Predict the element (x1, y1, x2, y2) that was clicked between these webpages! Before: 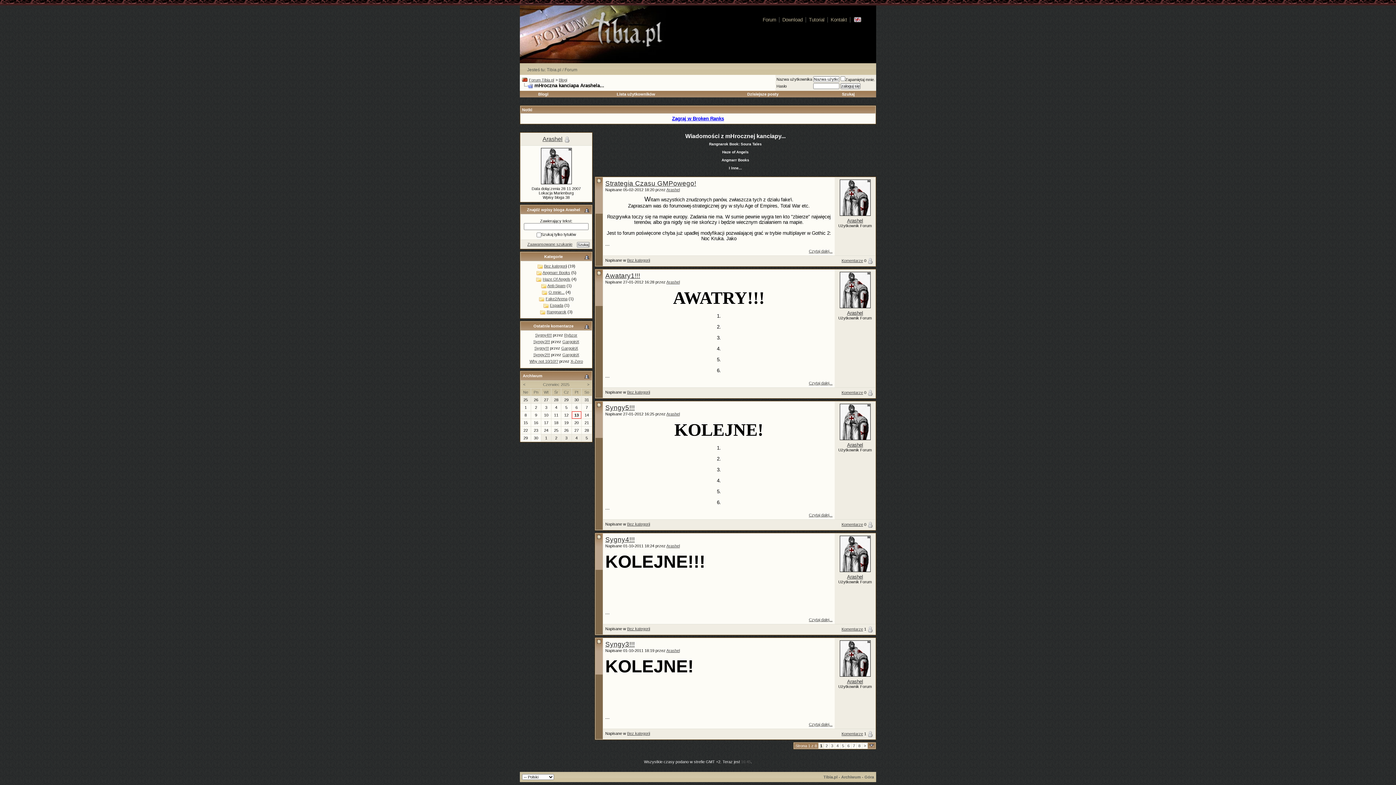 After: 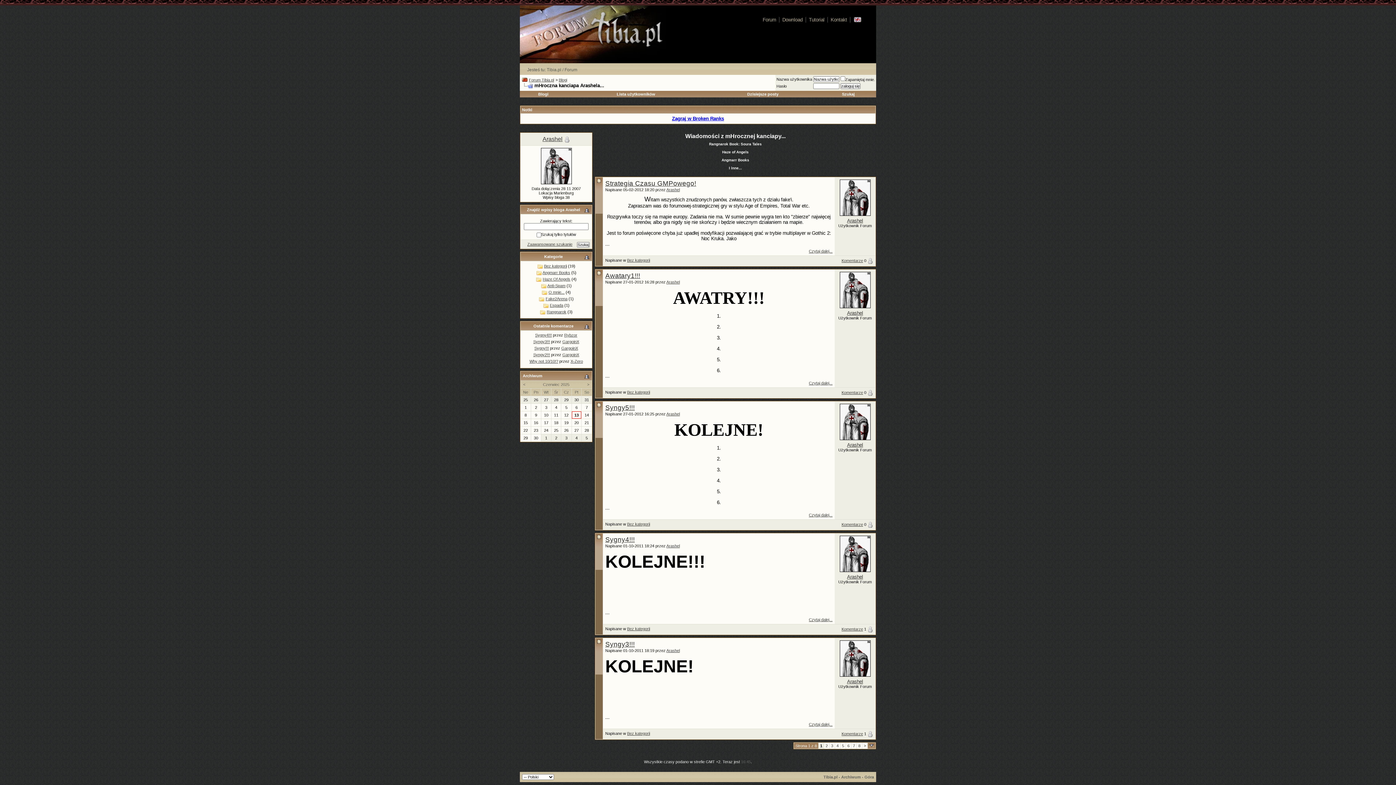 Action: bbox: (522, 82, 533, 88)